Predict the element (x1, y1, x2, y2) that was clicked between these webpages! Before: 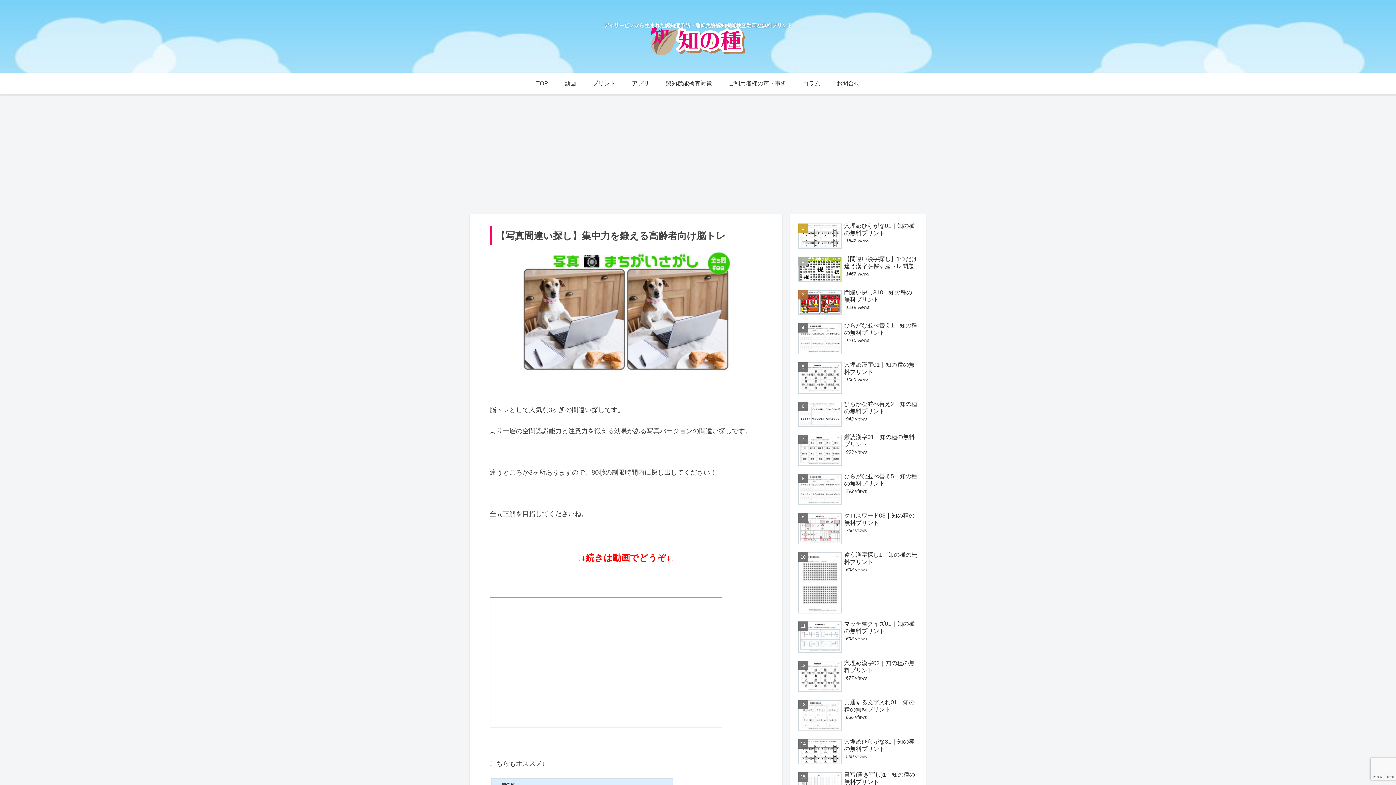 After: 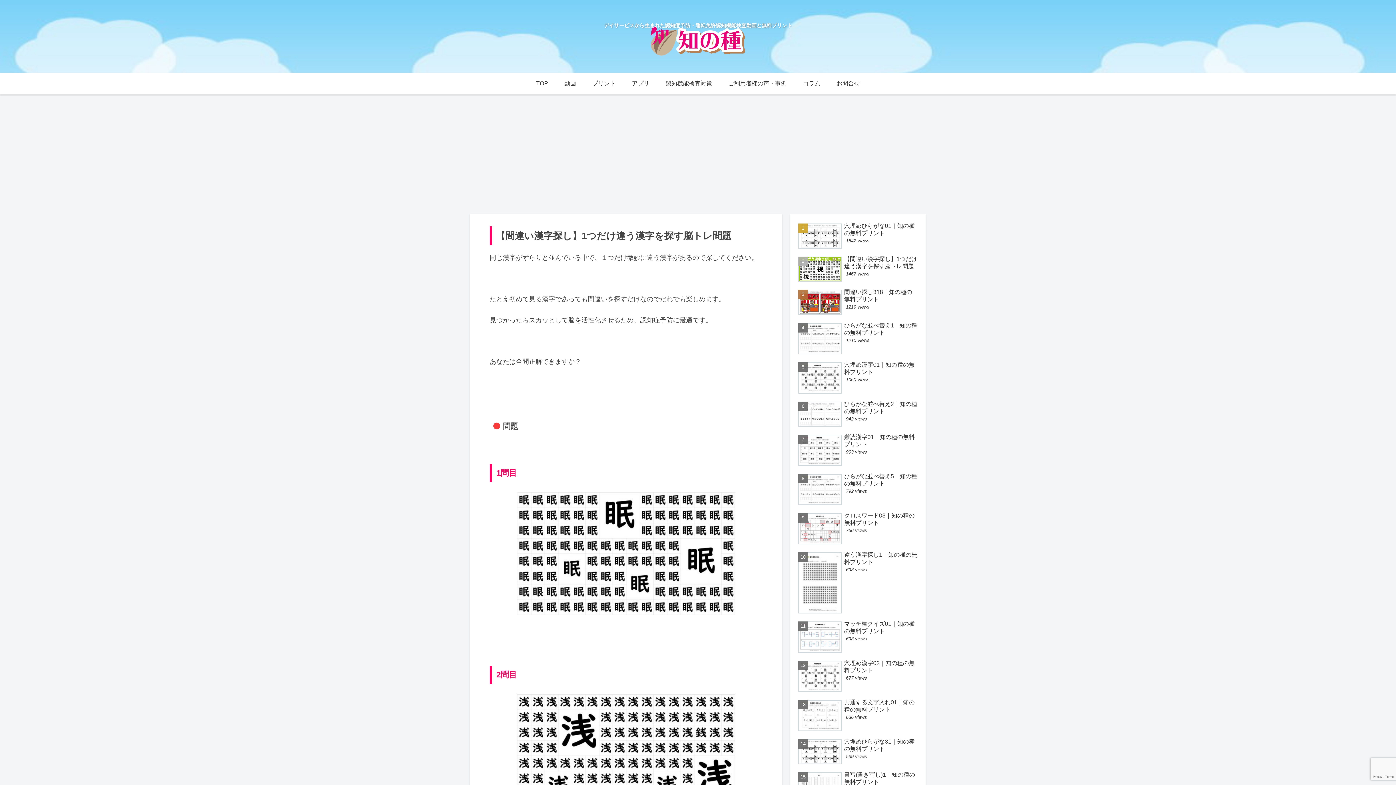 Action: bbox: (796, 253, 919, 285) label: 【間違い漢字探し】1つだけ違う漢字を探す脳トレ問題
1467 views